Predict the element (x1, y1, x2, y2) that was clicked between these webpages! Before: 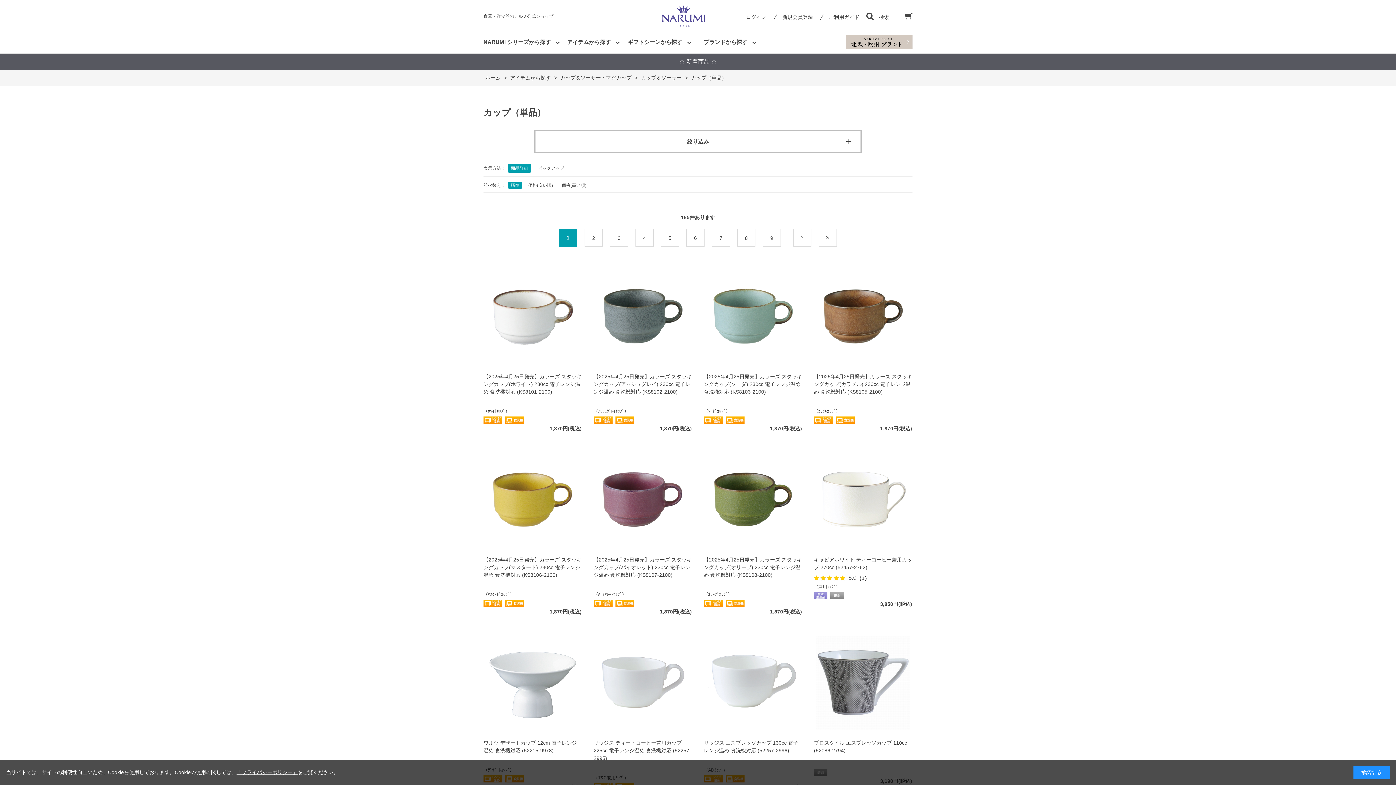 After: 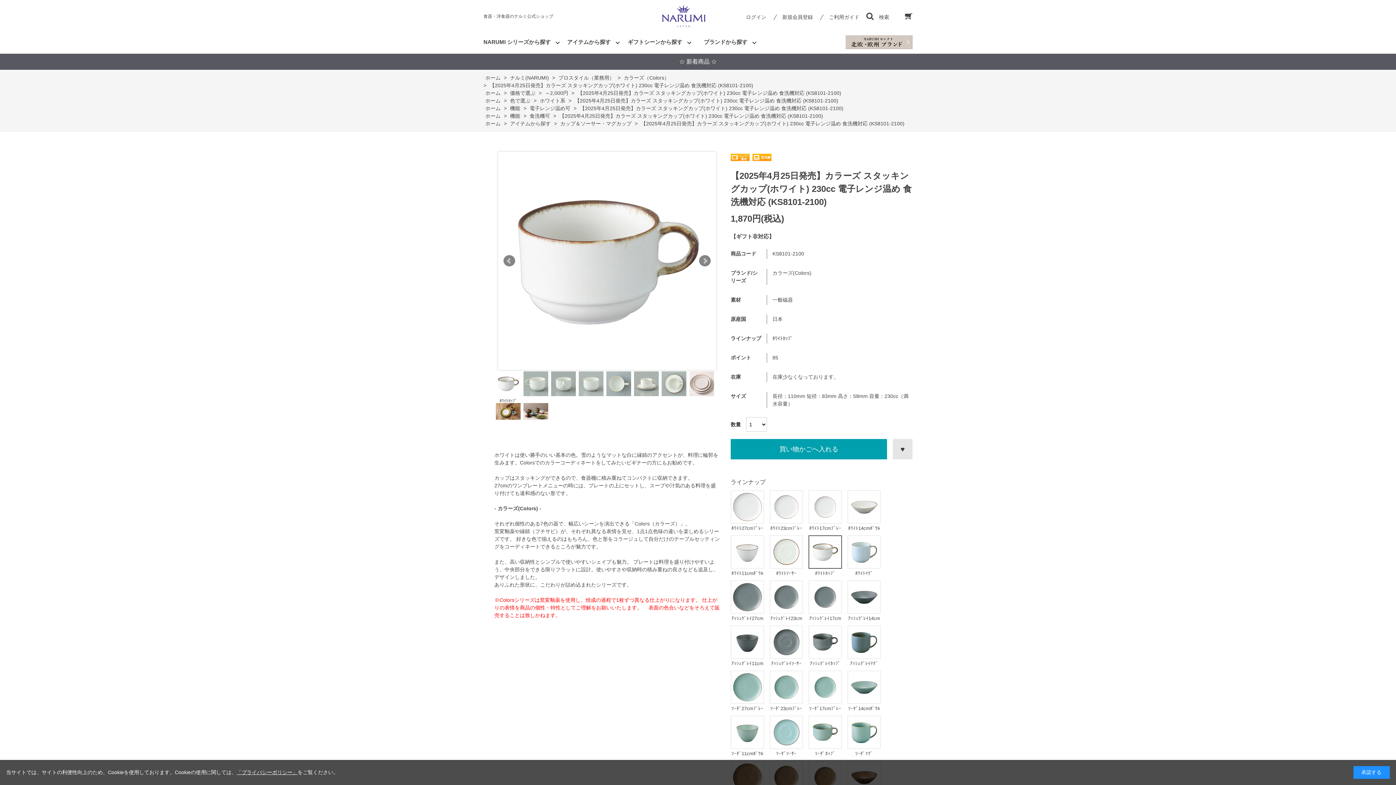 Action: bbox: (483, 373, 581, 396) label: 【2025年4月25日発売】カラーズ スタッキングカップ(ホワイト) 230cc 電子レンジ温め 食洗機対応 (KS8101-2100)